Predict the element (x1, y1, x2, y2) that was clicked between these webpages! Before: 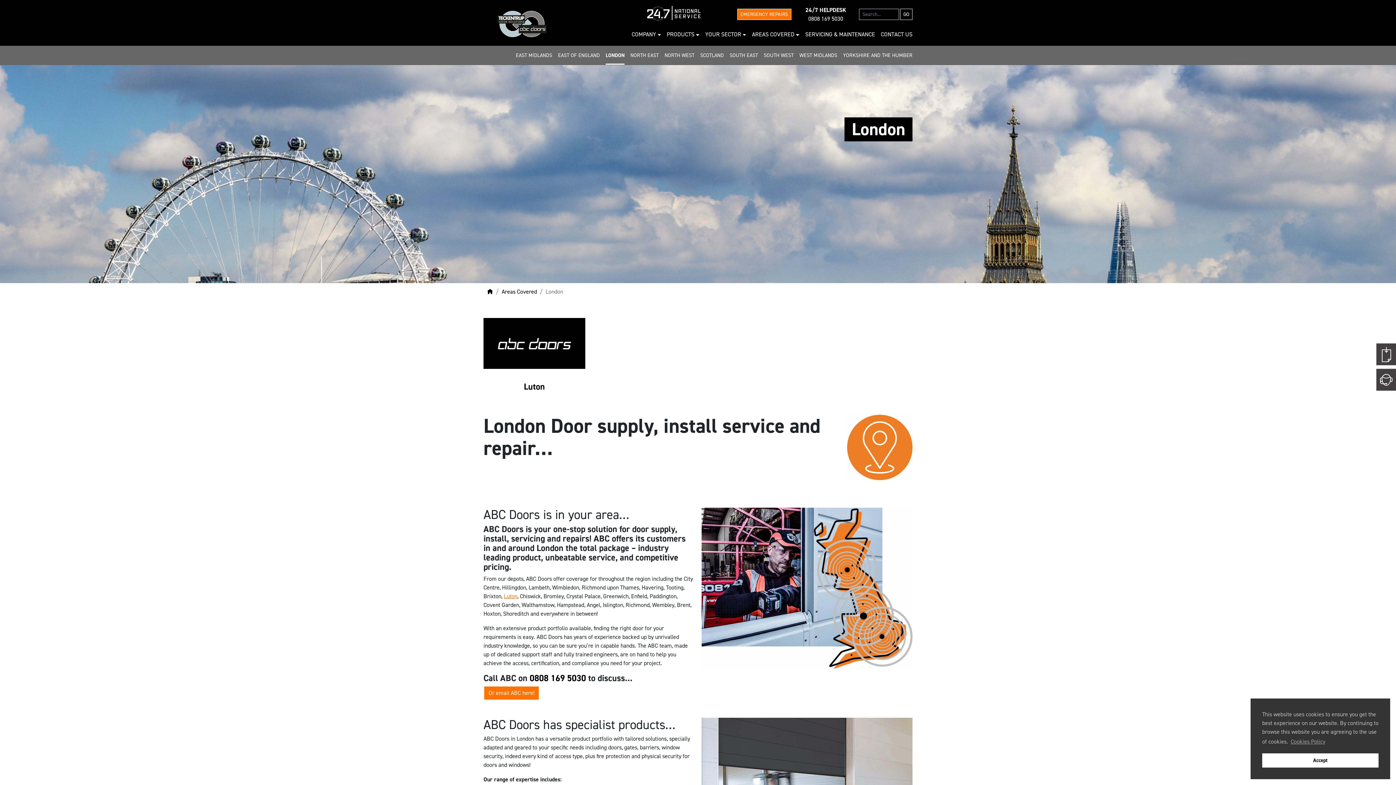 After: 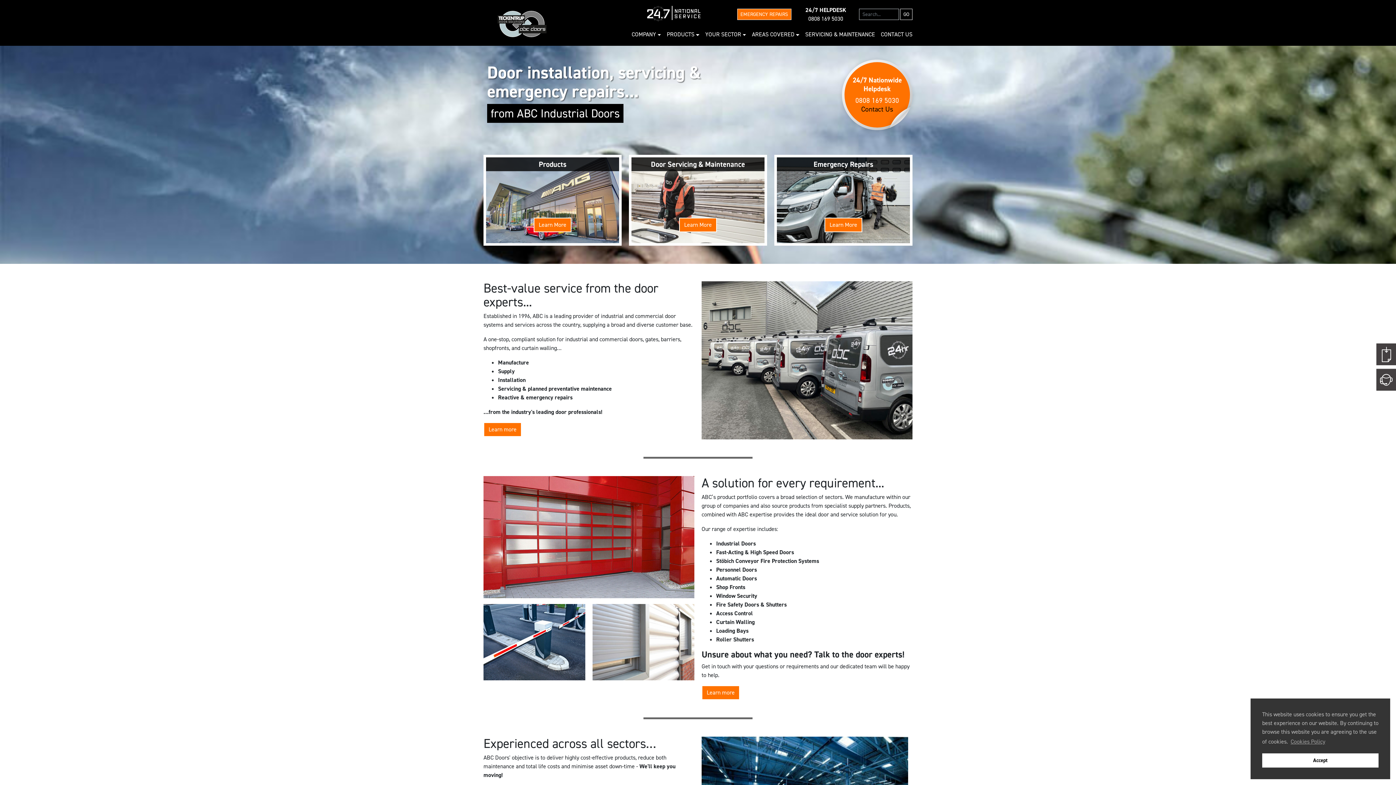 Action: bbox: (483, 10, 549, 37)